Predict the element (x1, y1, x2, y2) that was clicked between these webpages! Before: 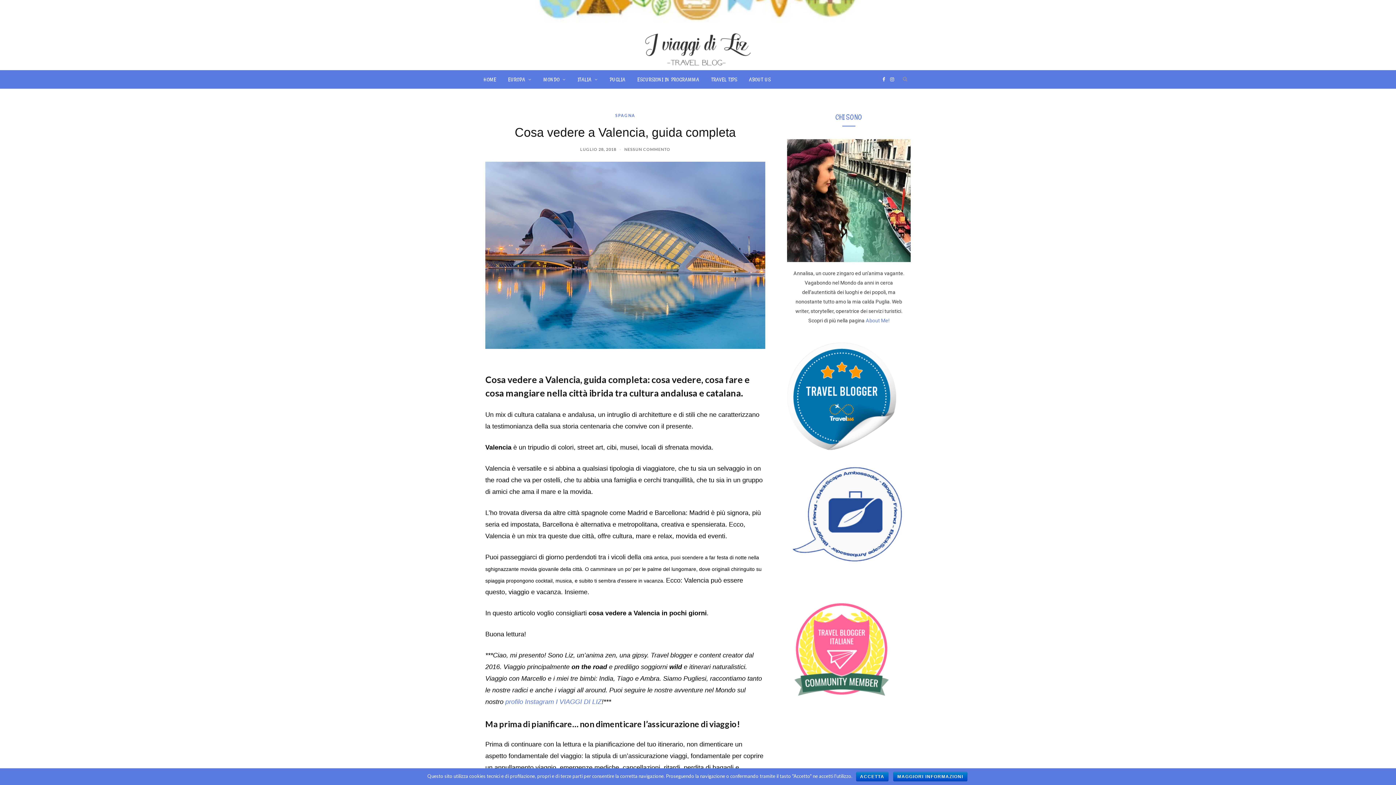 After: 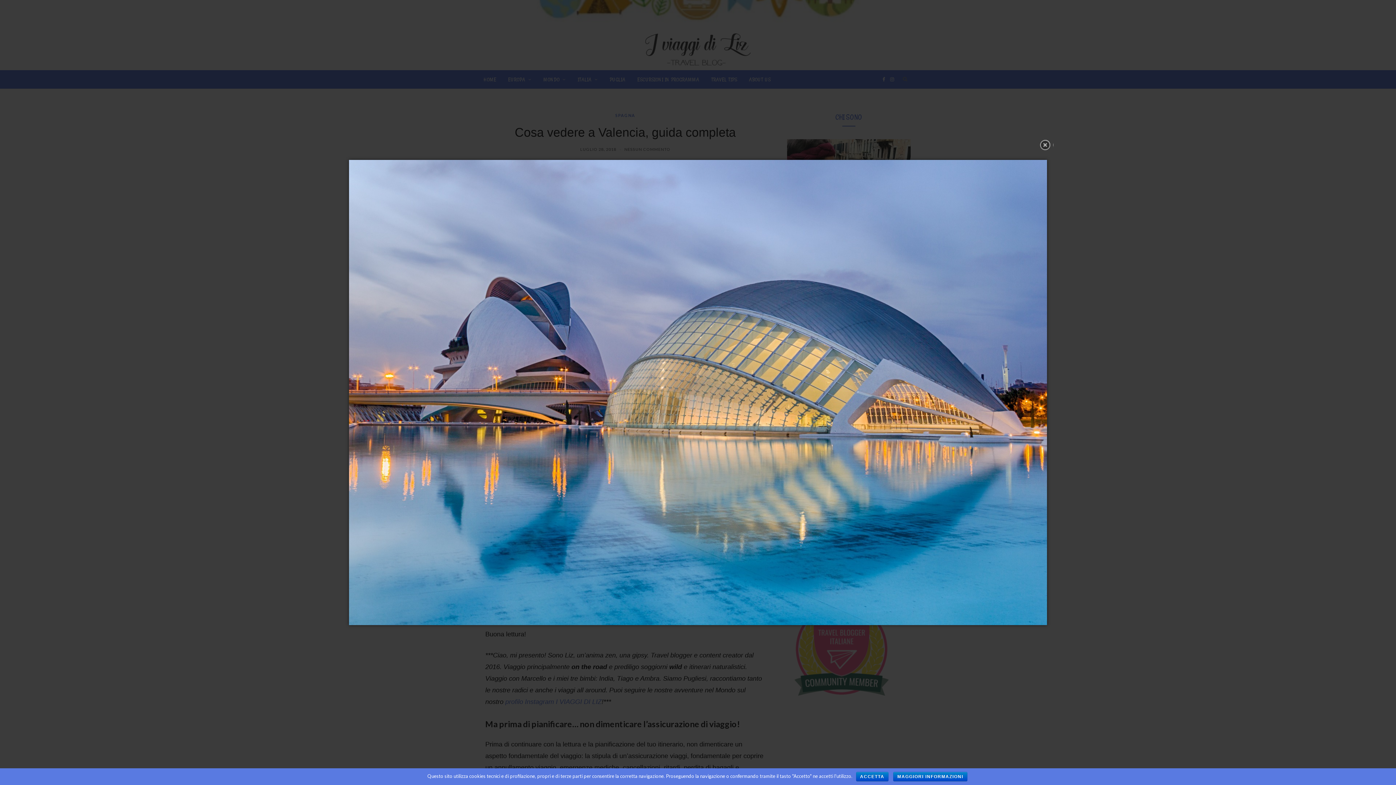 Action: bbox: (485, 161, 765, 349)